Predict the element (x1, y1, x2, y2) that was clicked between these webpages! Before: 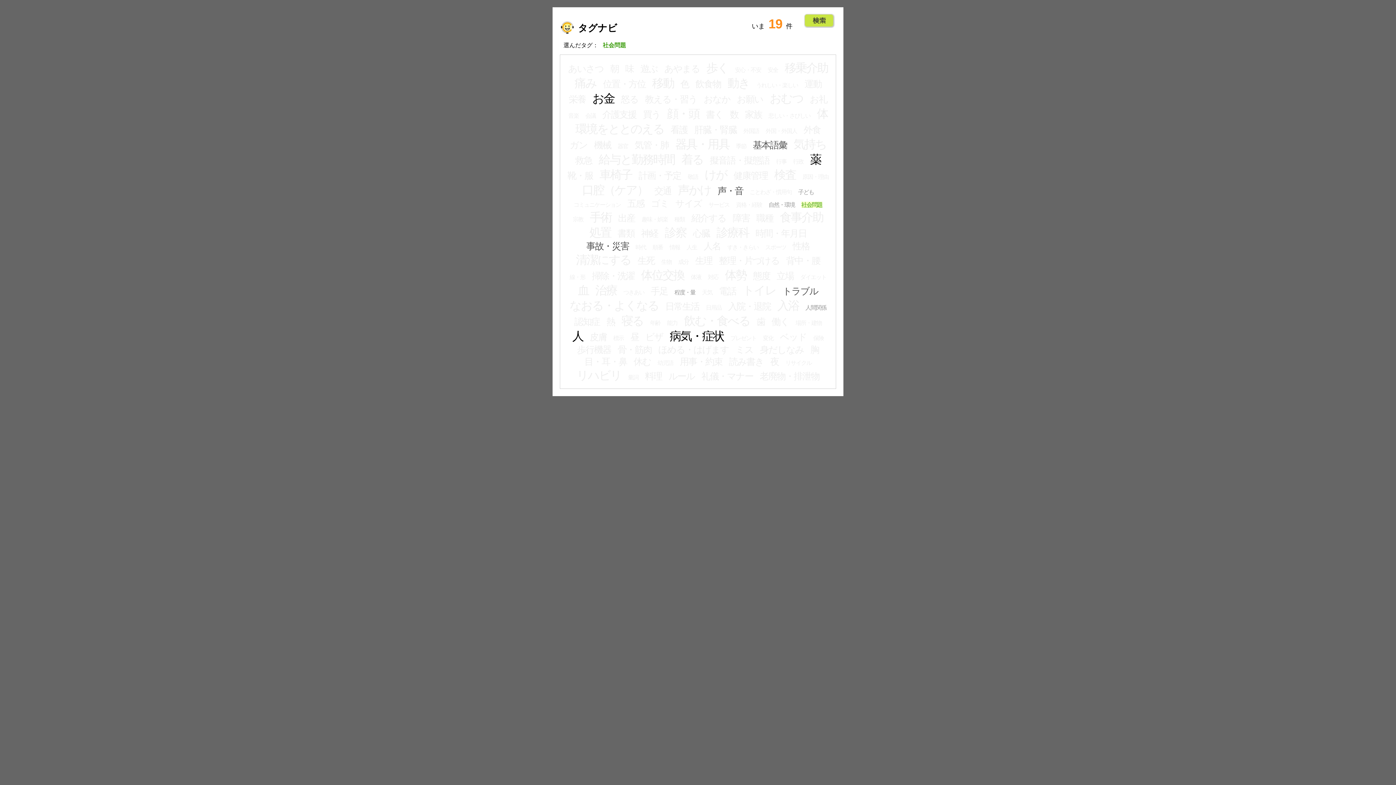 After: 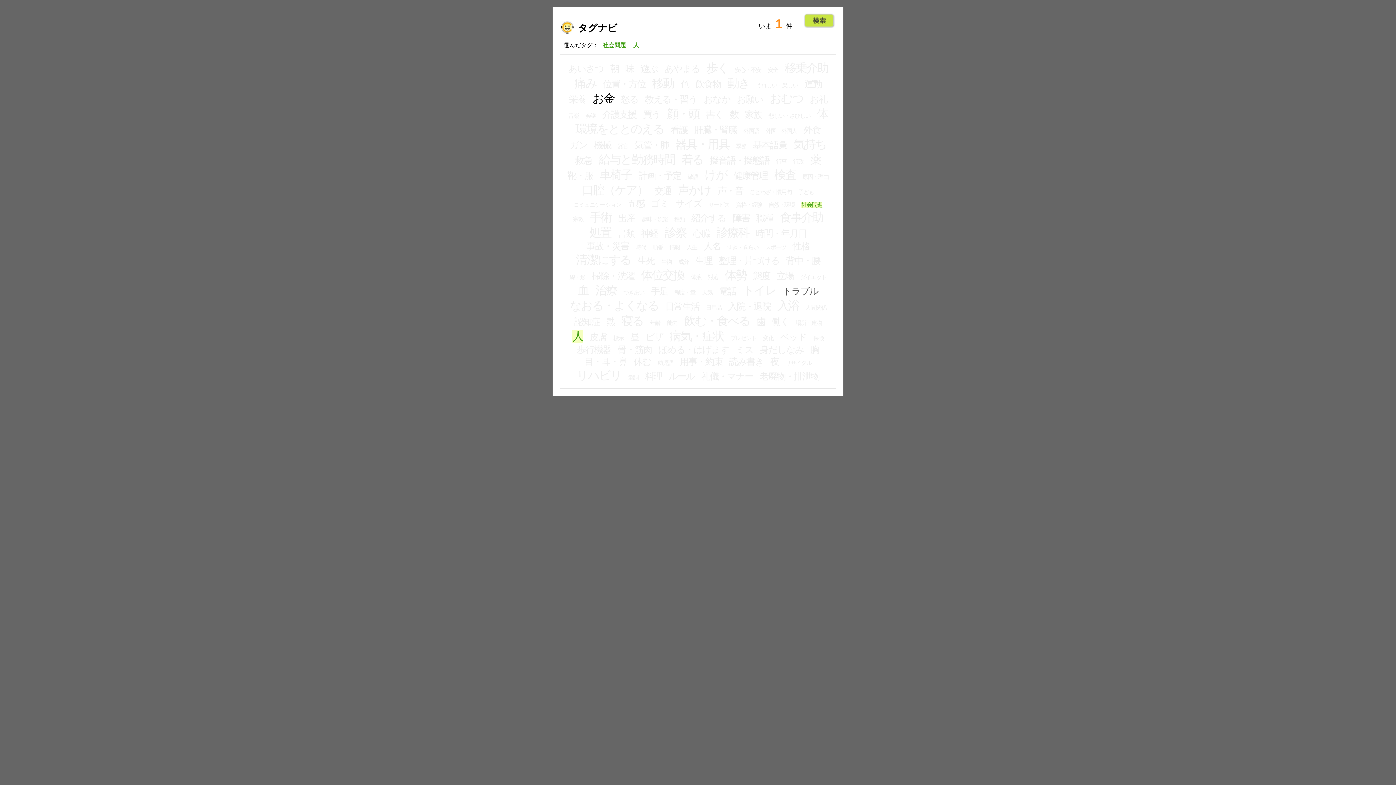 Action: label: 人 bbox: (572, 329, 583, 342)